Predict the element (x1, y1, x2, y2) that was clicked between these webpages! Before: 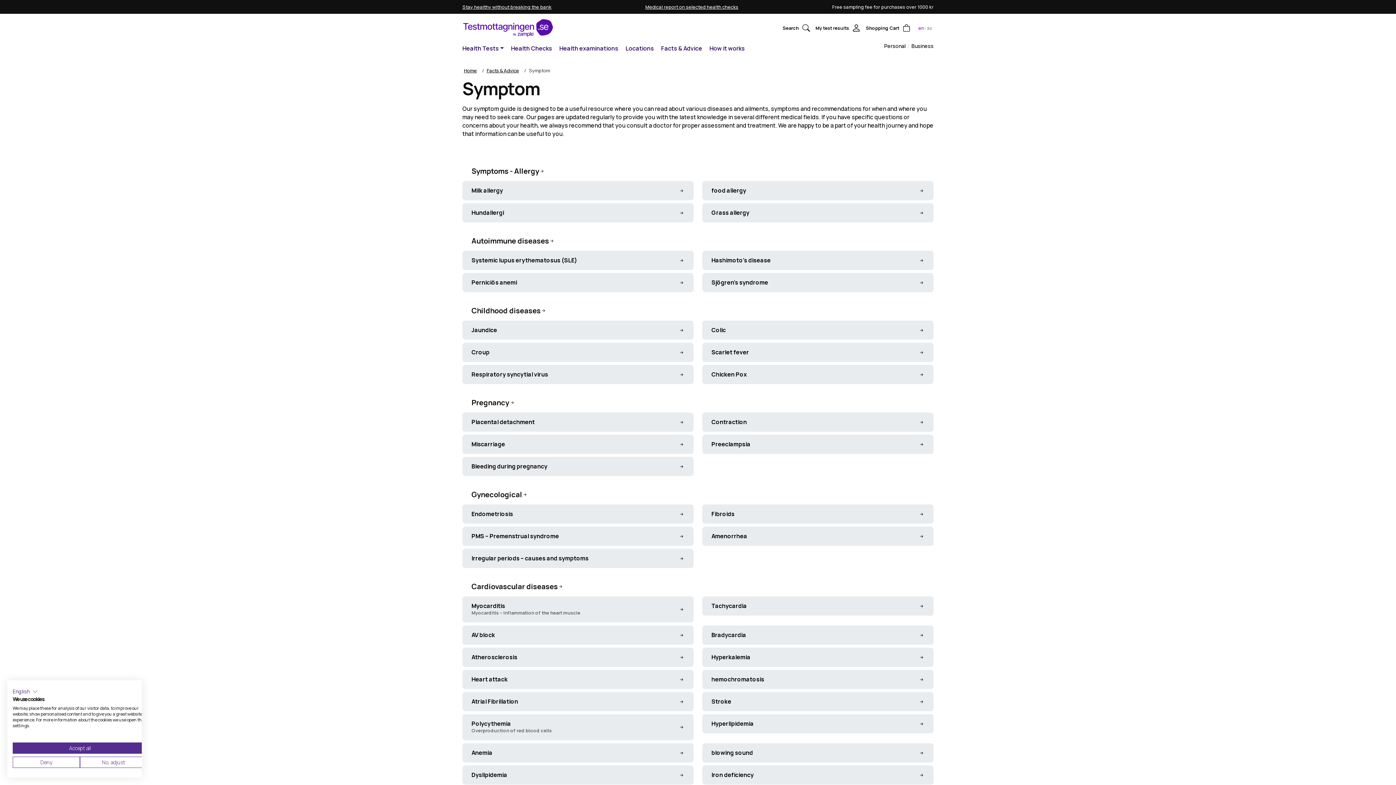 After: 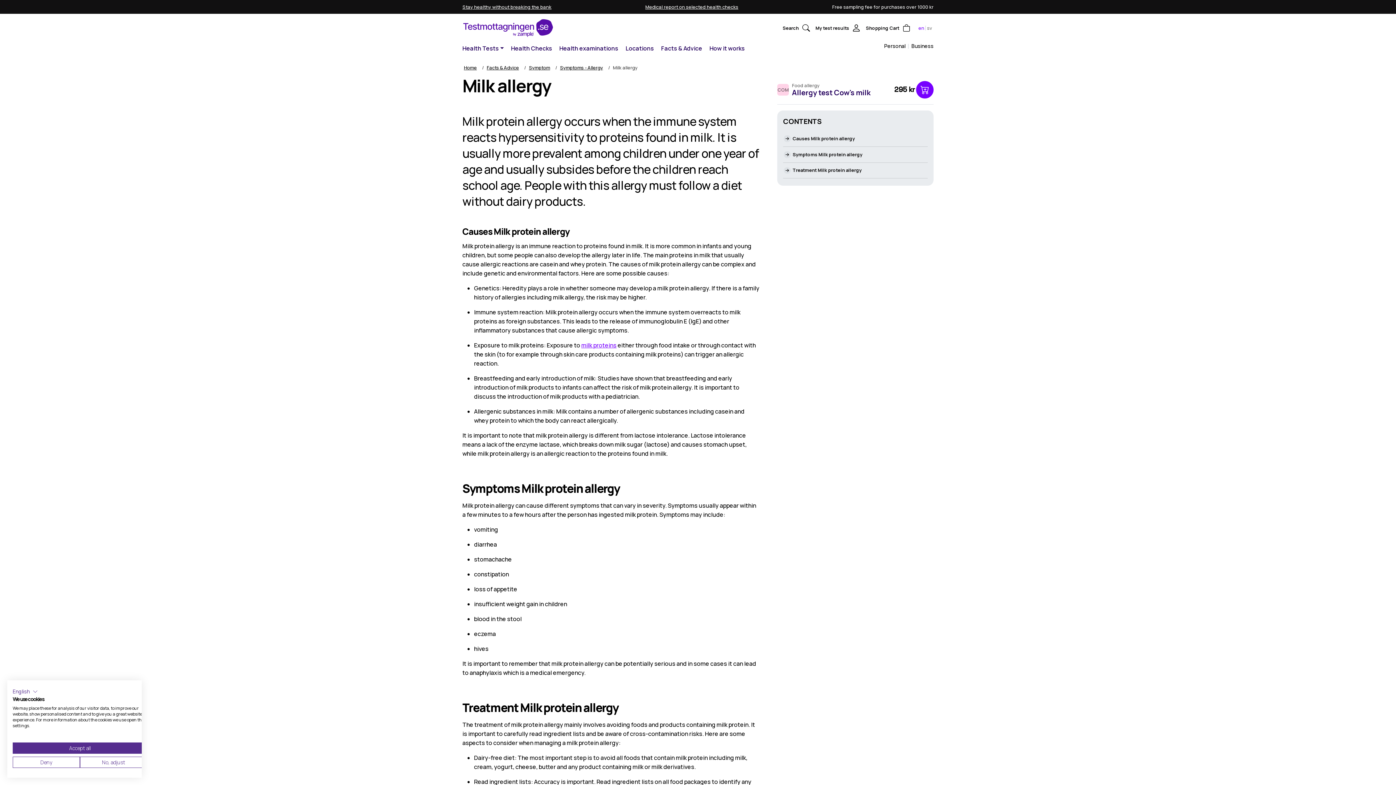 Action: bbox: (462, 181, 693, 200) label: Milk allergy